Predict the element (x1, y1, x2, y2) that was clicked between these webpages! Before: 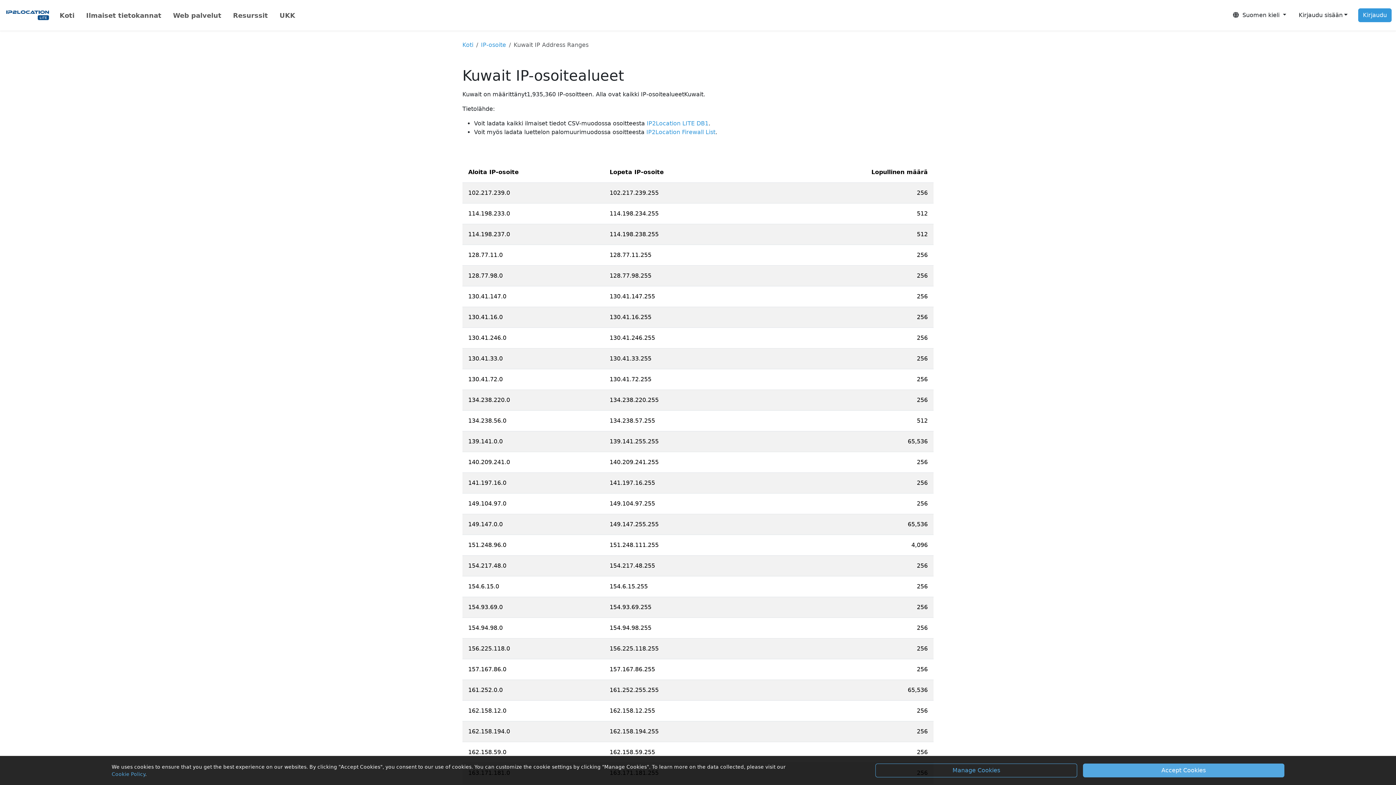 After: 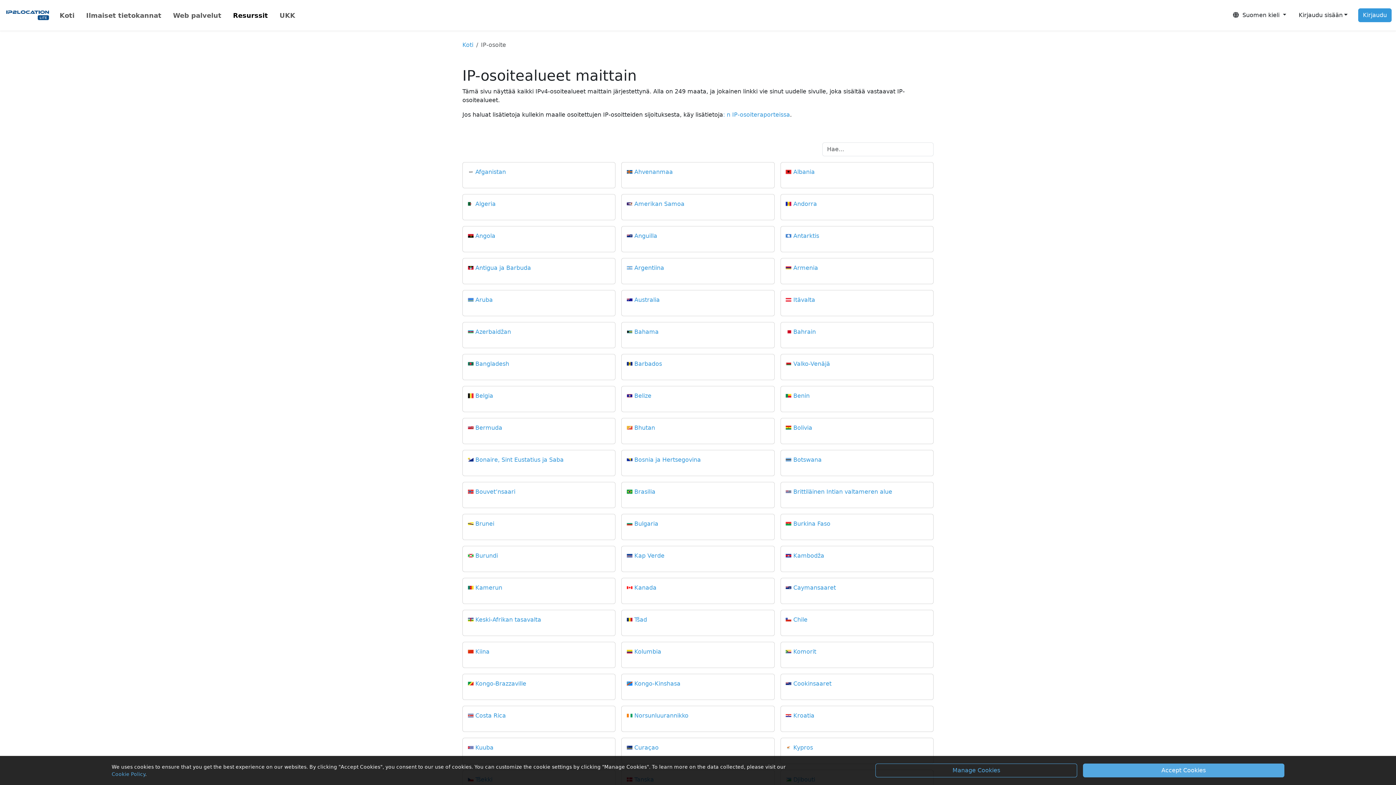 Action: label: IP-osoite bbox: (481, 41, 506, 48)